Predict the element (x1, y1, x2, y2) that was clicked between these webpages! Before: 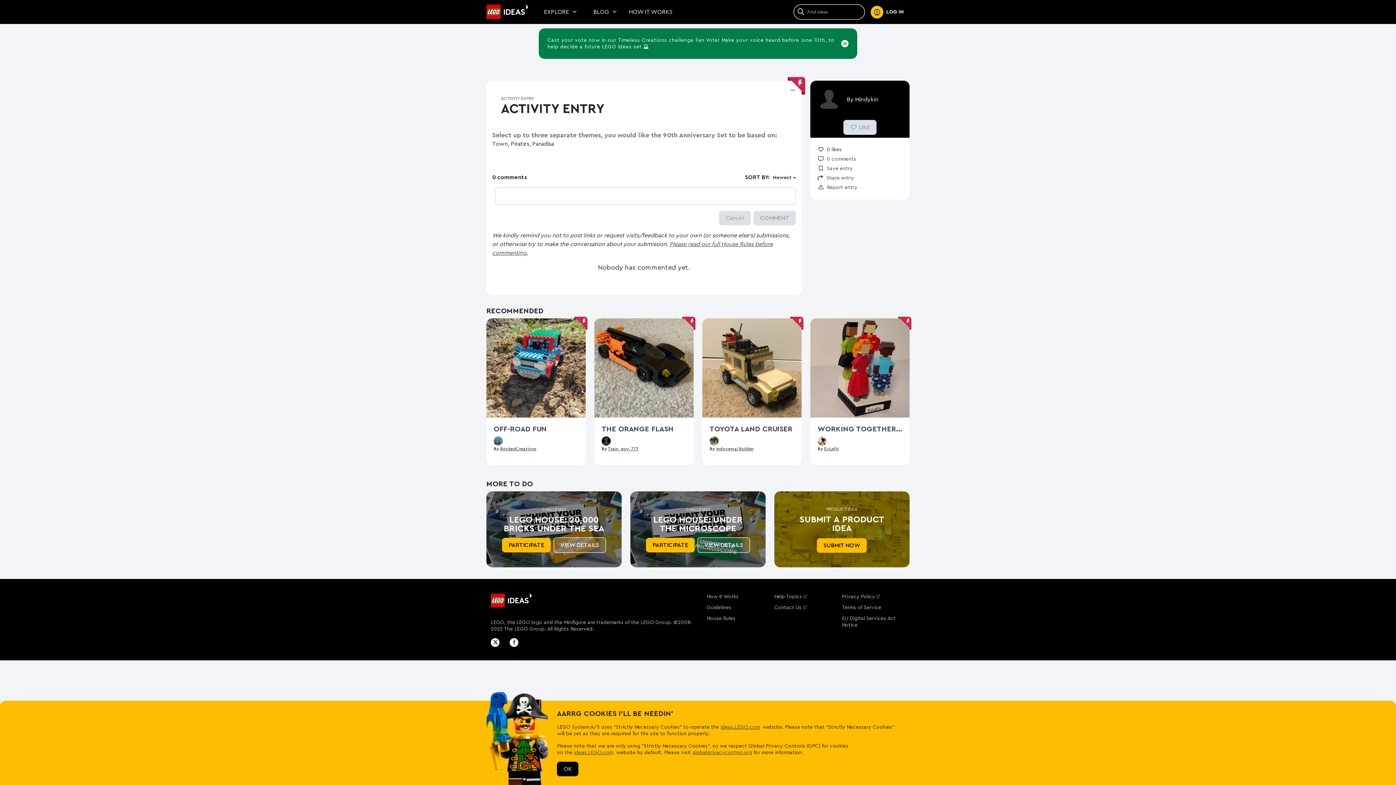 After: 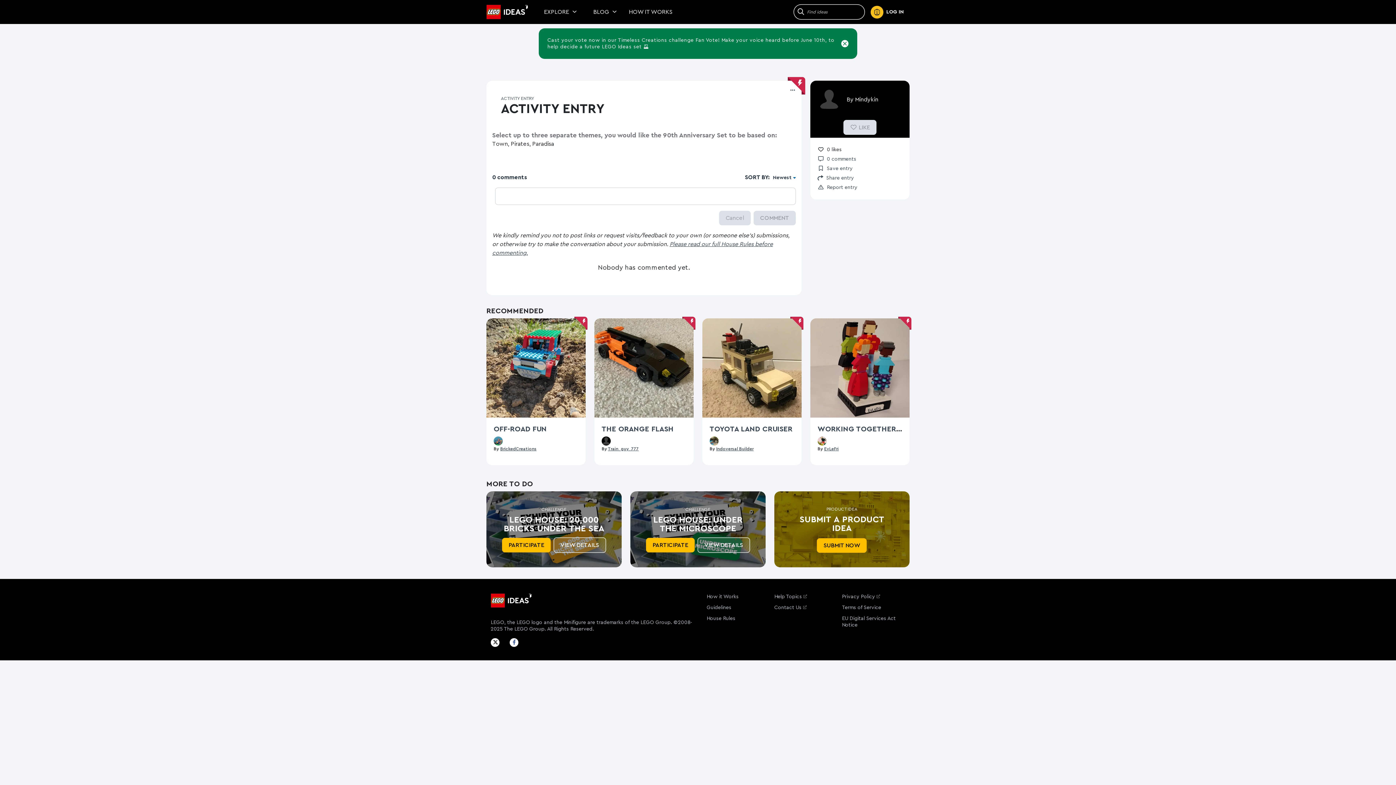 Action: bbox: (557, 762, 578, 776) label: Reject cookies